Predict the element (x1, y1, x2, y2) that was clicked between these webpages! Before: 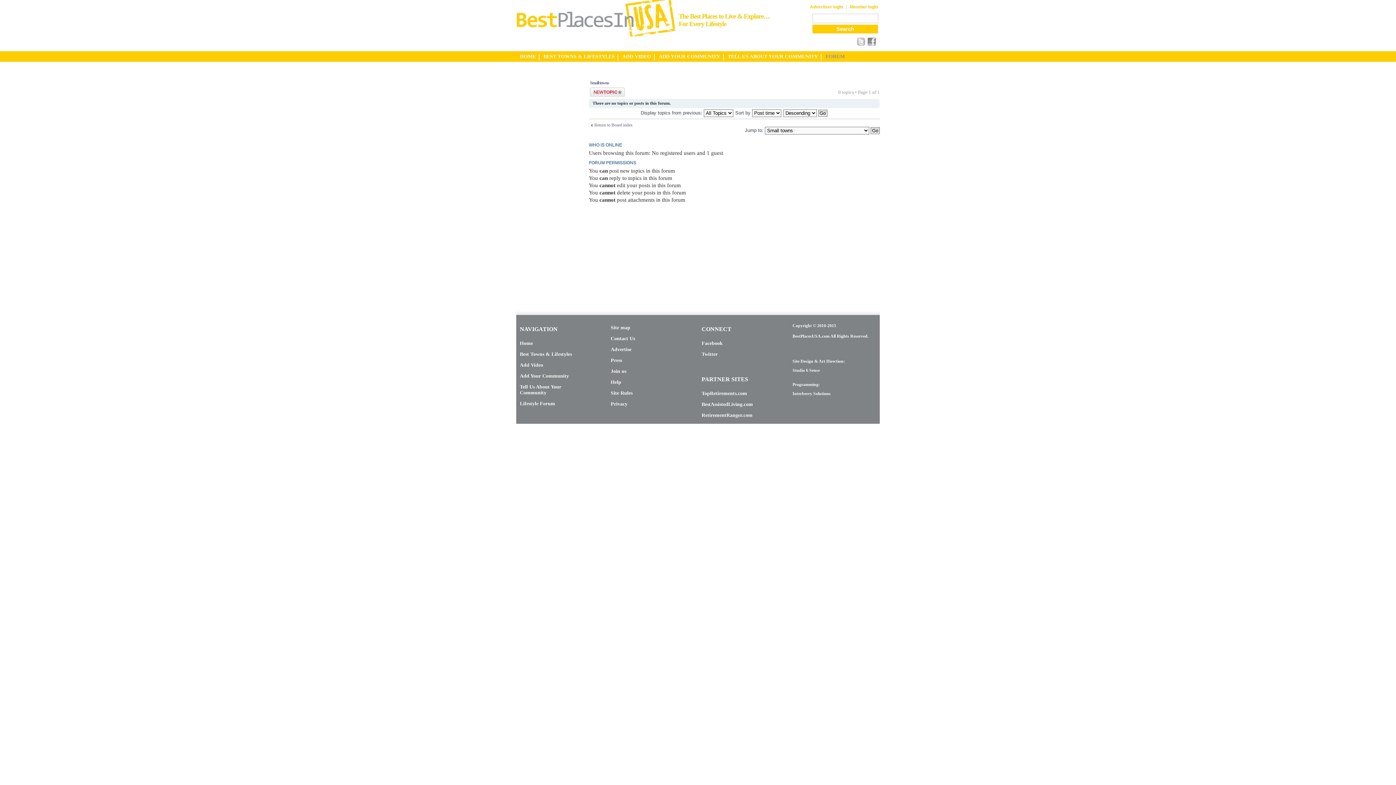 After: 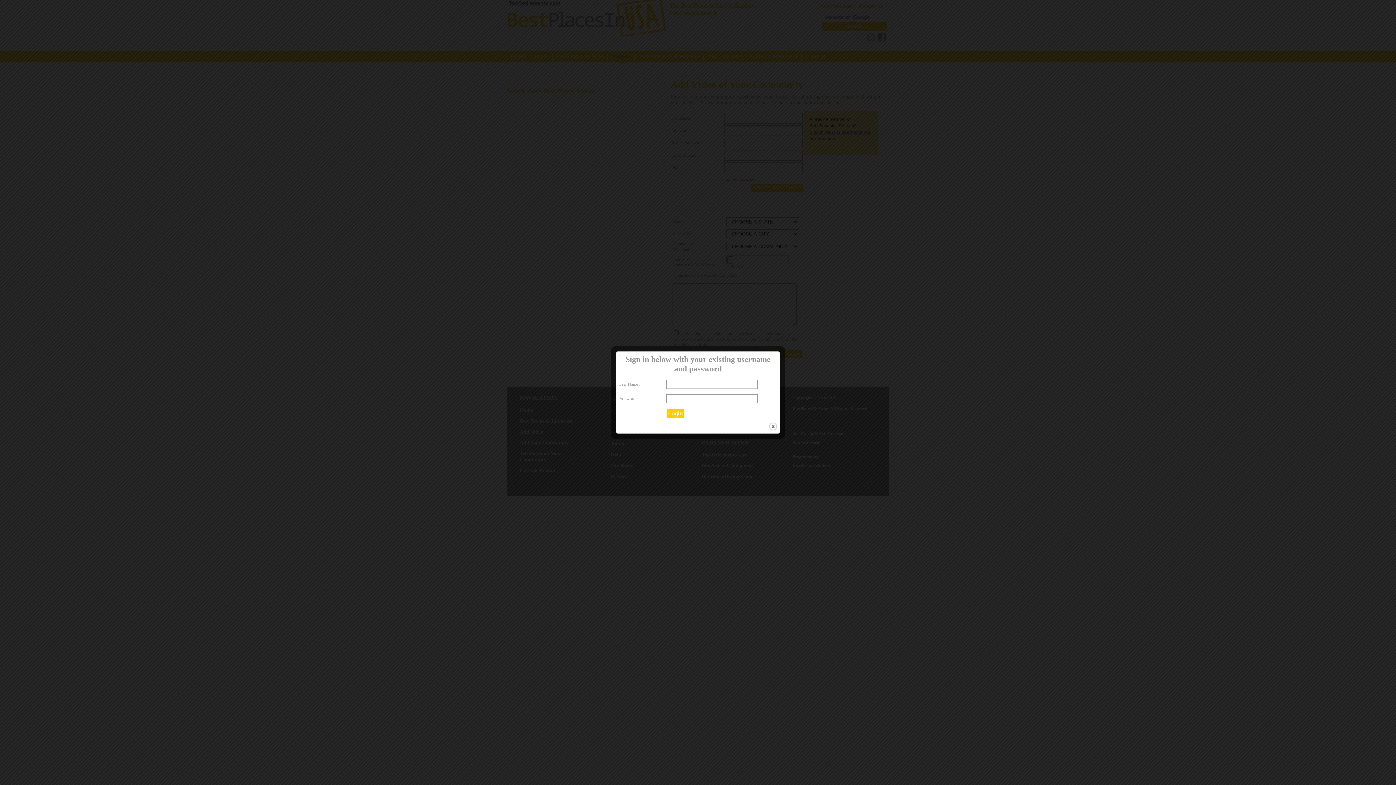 Action: label: Add Video bbox: (520, 361, 585, 369)